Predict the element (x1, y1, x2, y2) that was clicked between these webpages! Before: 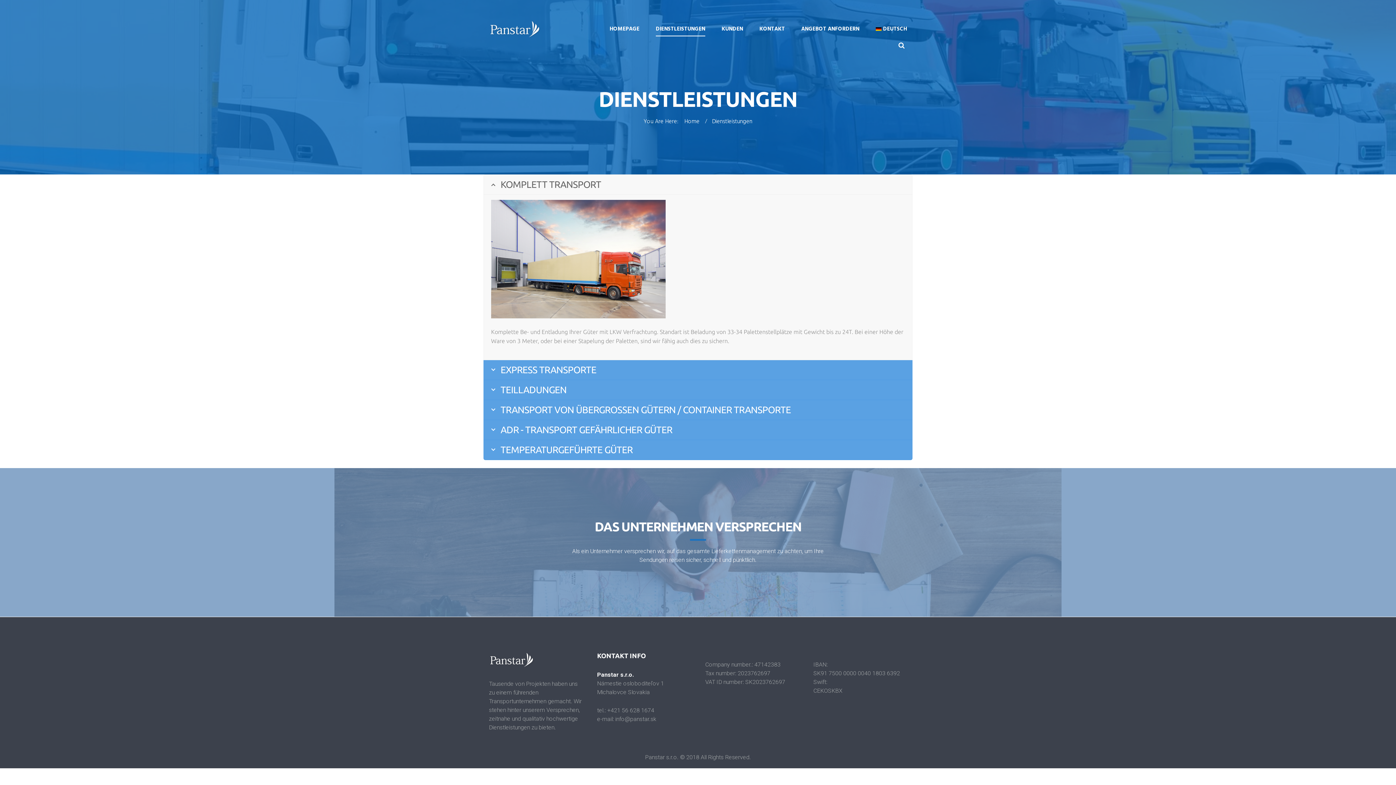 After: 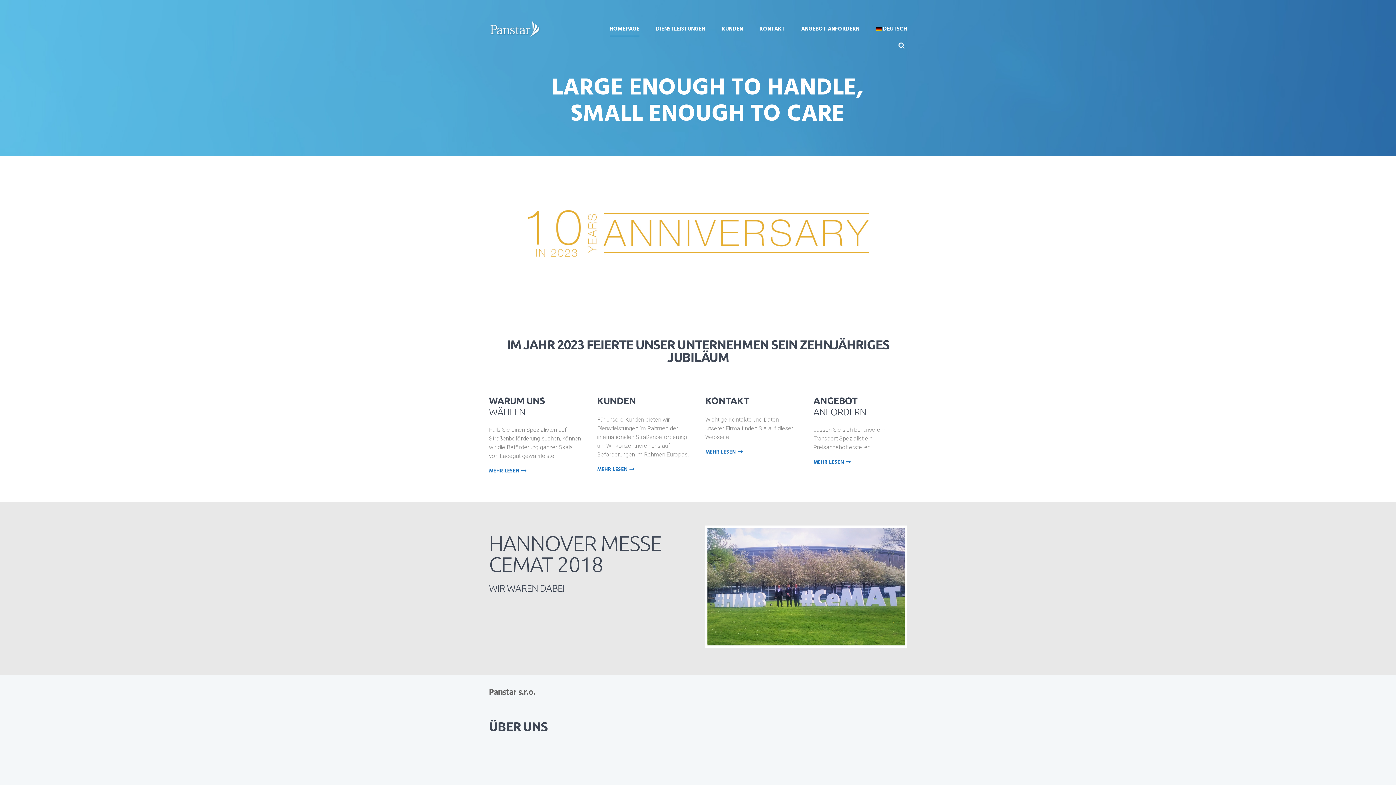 Action: bbox: (534, 652, 538, 659)